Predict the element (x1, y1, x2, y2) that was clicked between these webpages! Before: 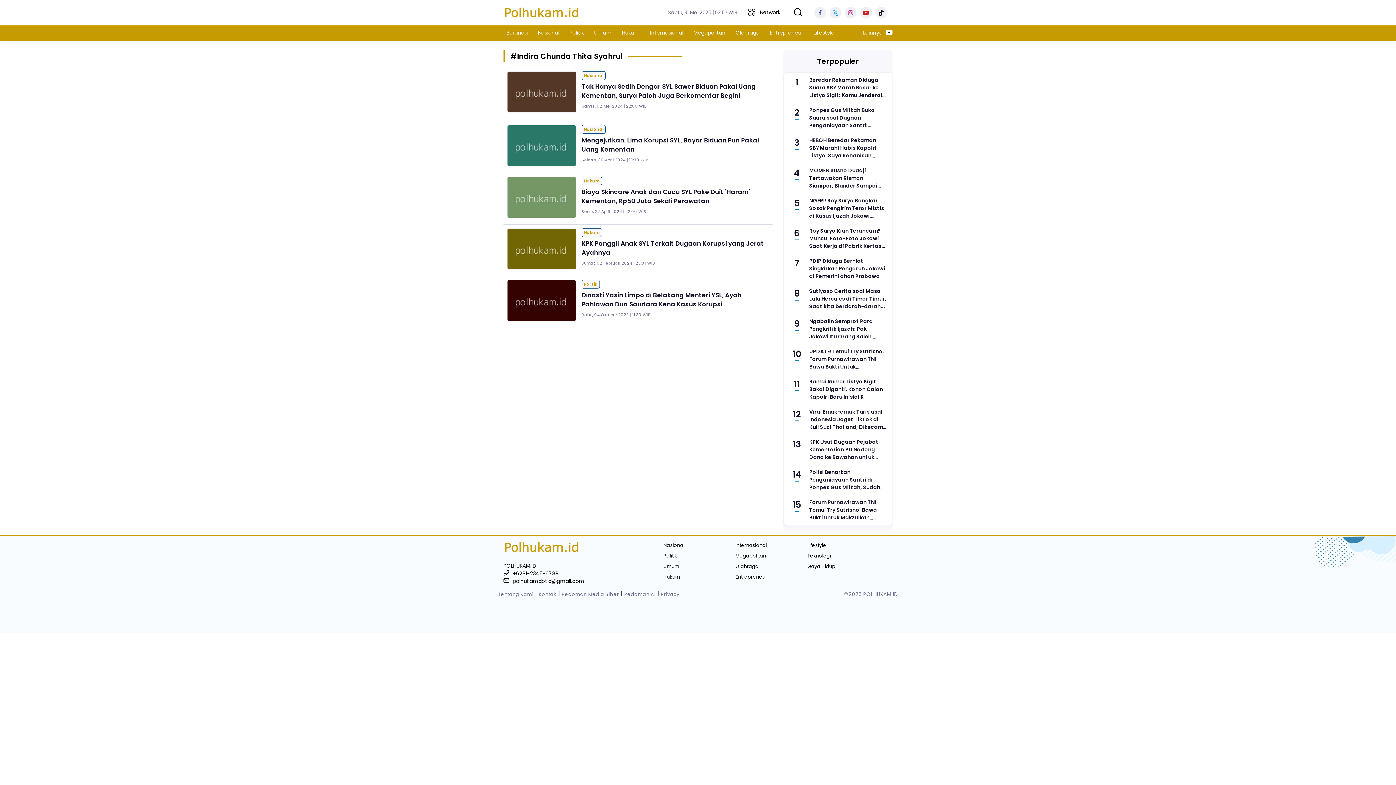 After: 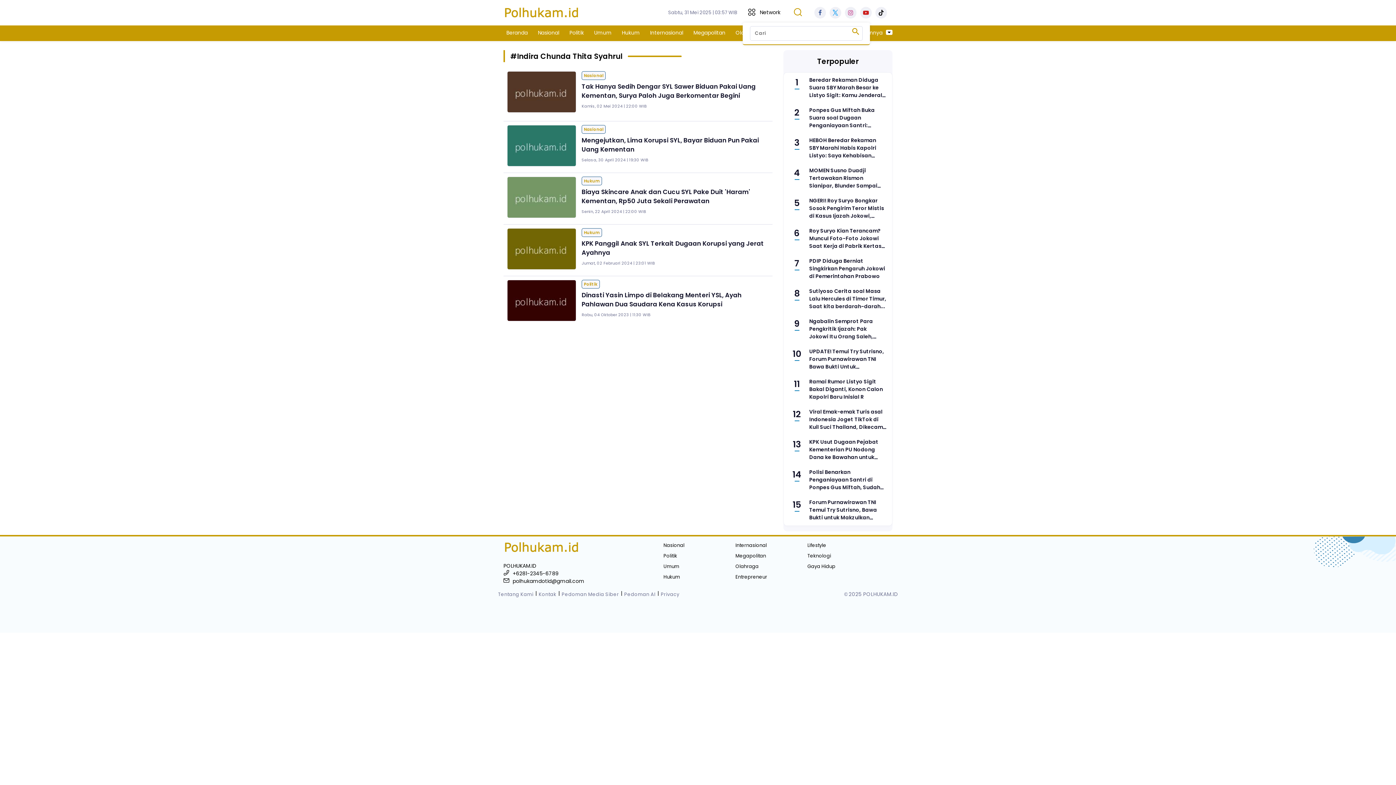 Action: bbox: (790, 2, 805, 22)